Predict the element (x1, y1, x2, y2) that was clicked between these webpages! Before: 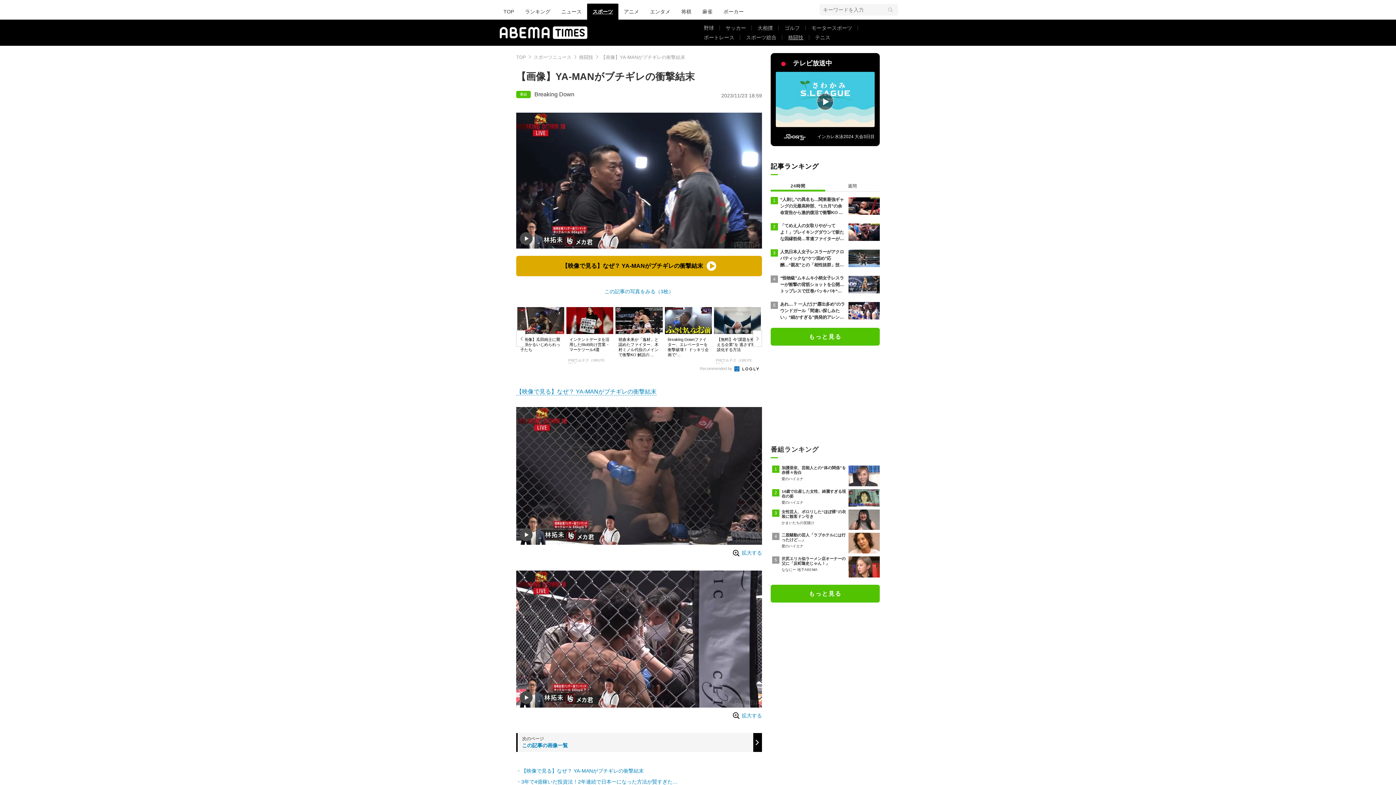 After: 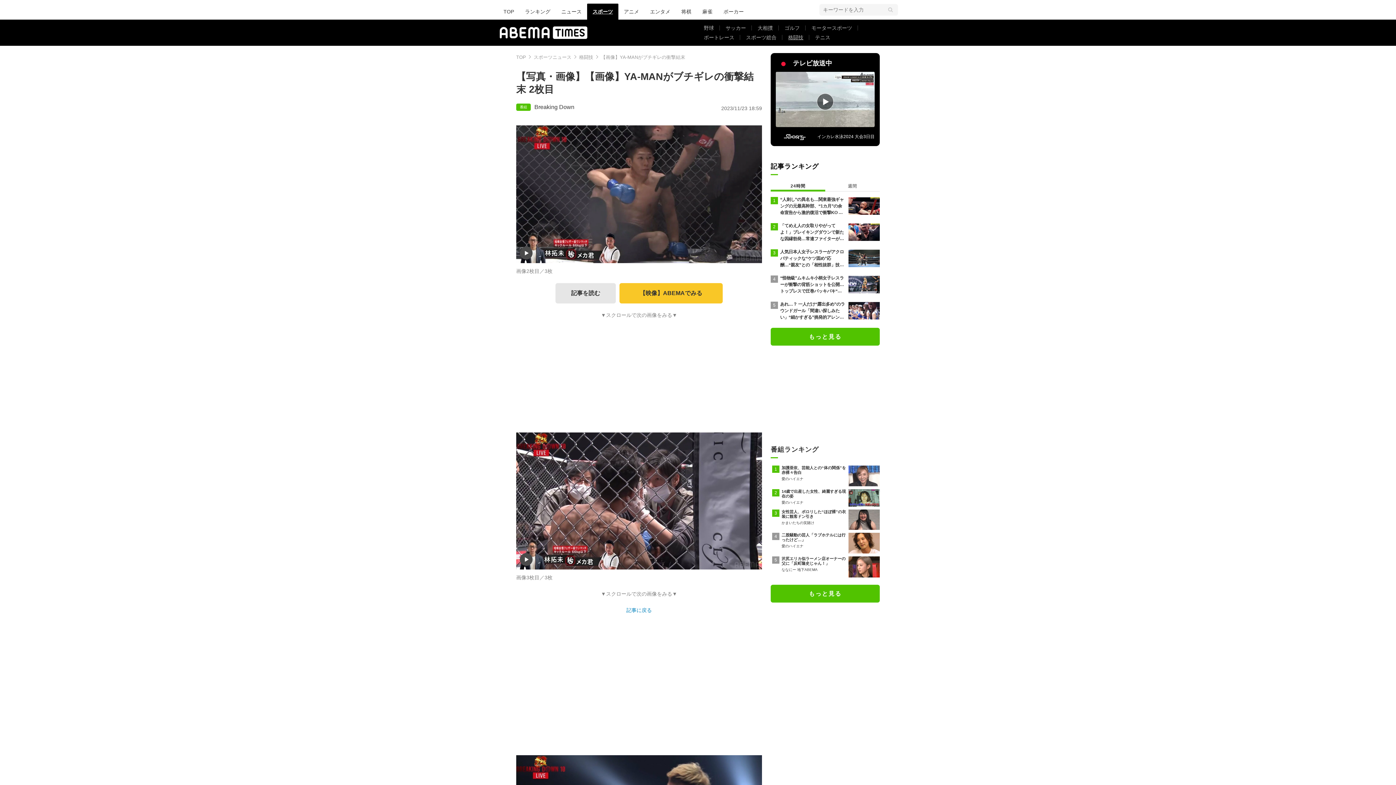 Action: bbox: (732, 548, 762, 557) label: 拡大する